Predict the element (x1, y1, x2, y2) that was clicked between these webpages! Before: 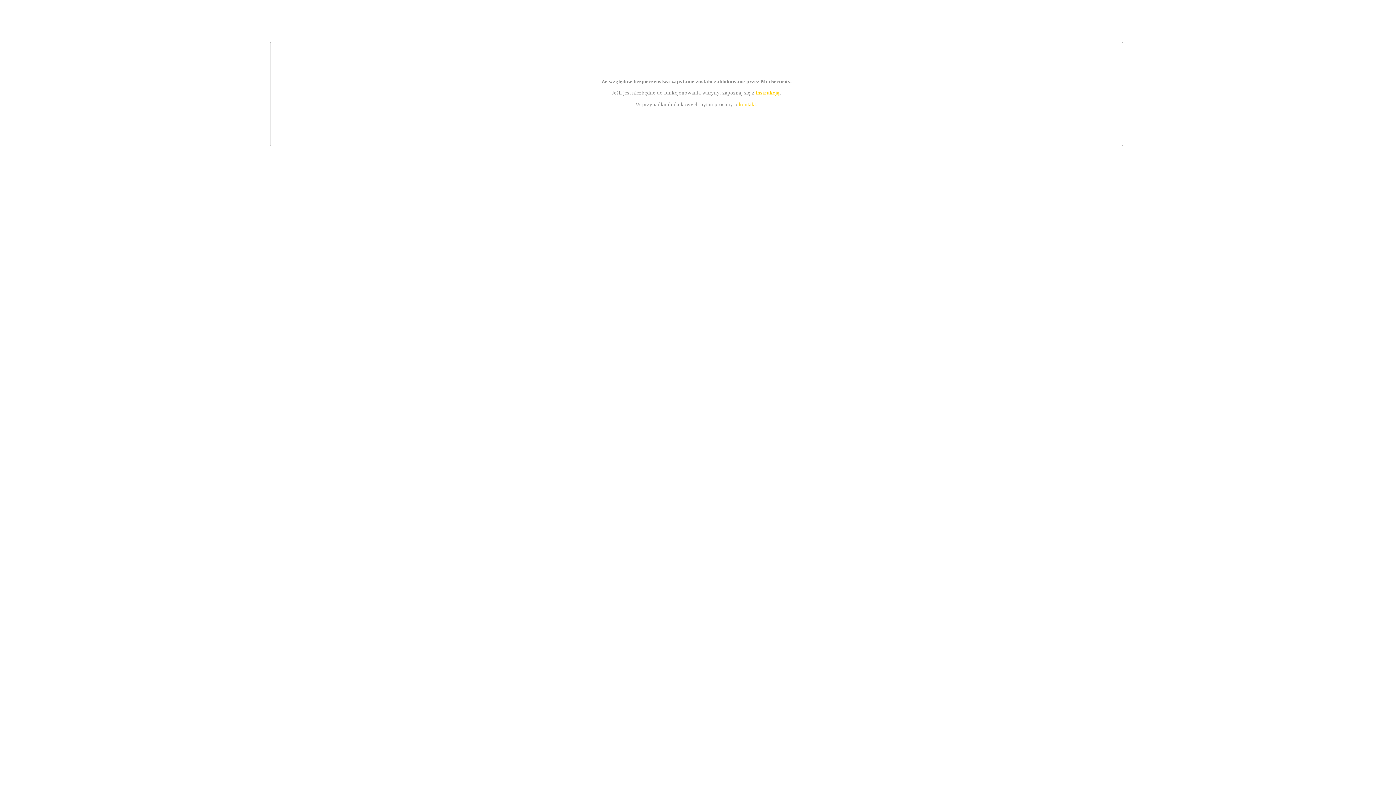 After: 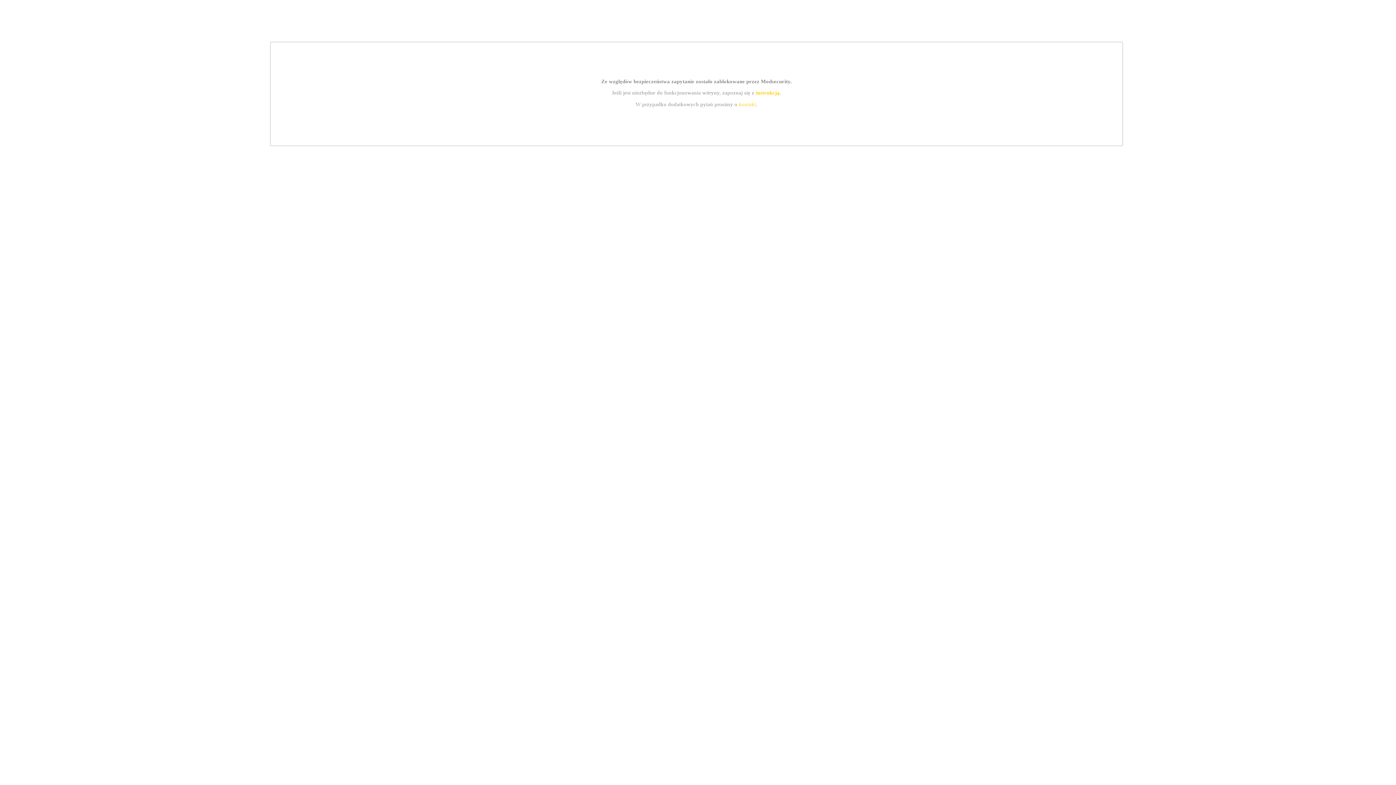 Action: bbox: (739, 101, 756, 107) label: kontakt